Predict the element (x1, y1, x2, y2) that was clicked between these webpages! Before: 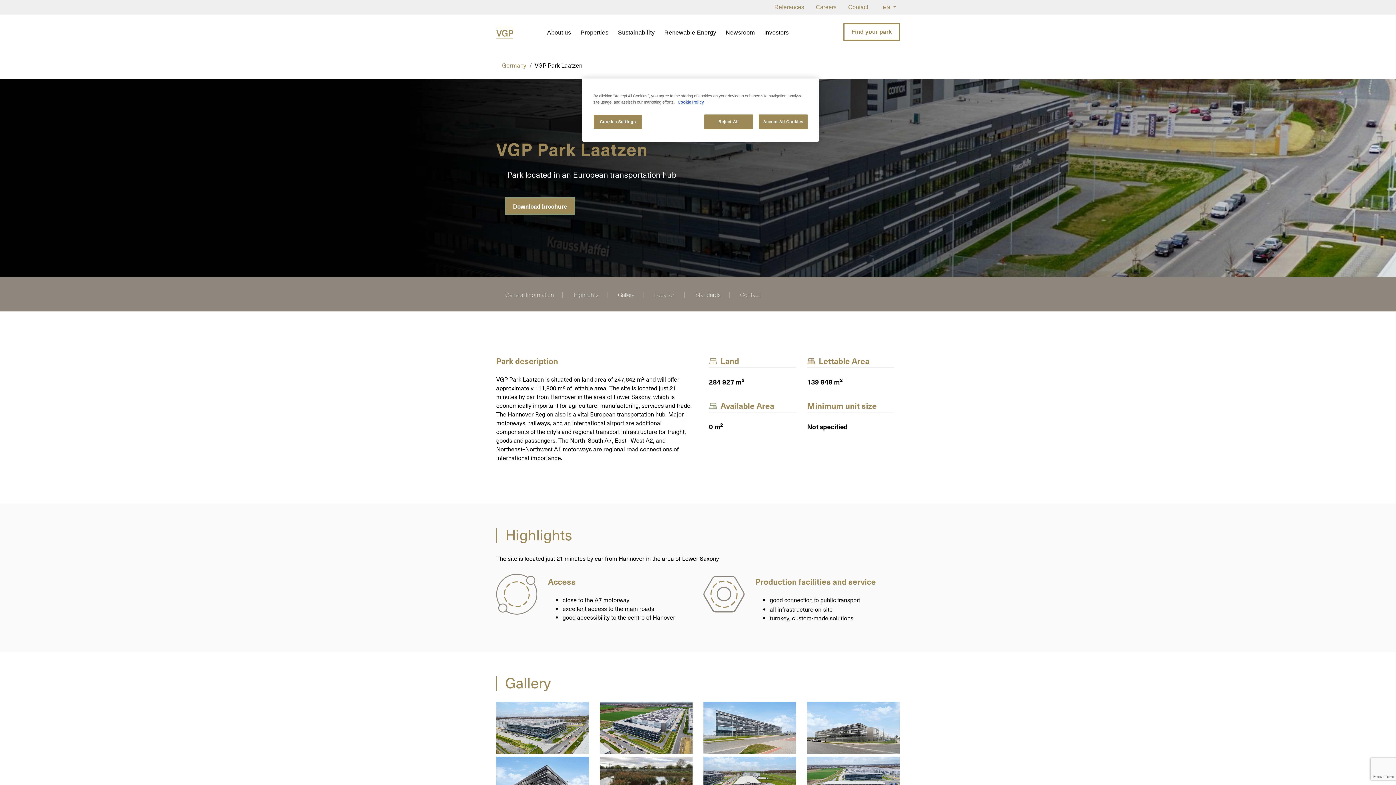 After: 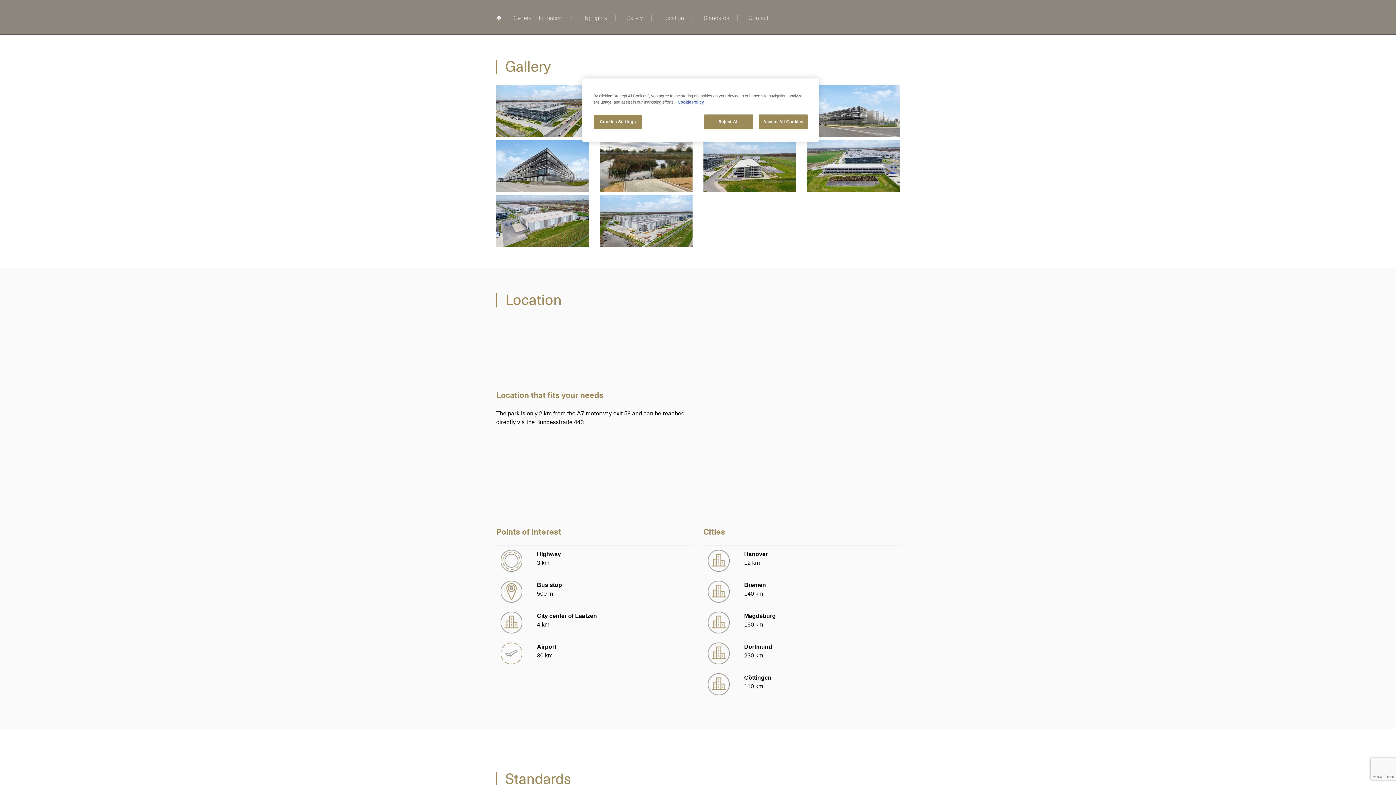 Action: bbox: (610, 282, 641, 306) label: Gallery